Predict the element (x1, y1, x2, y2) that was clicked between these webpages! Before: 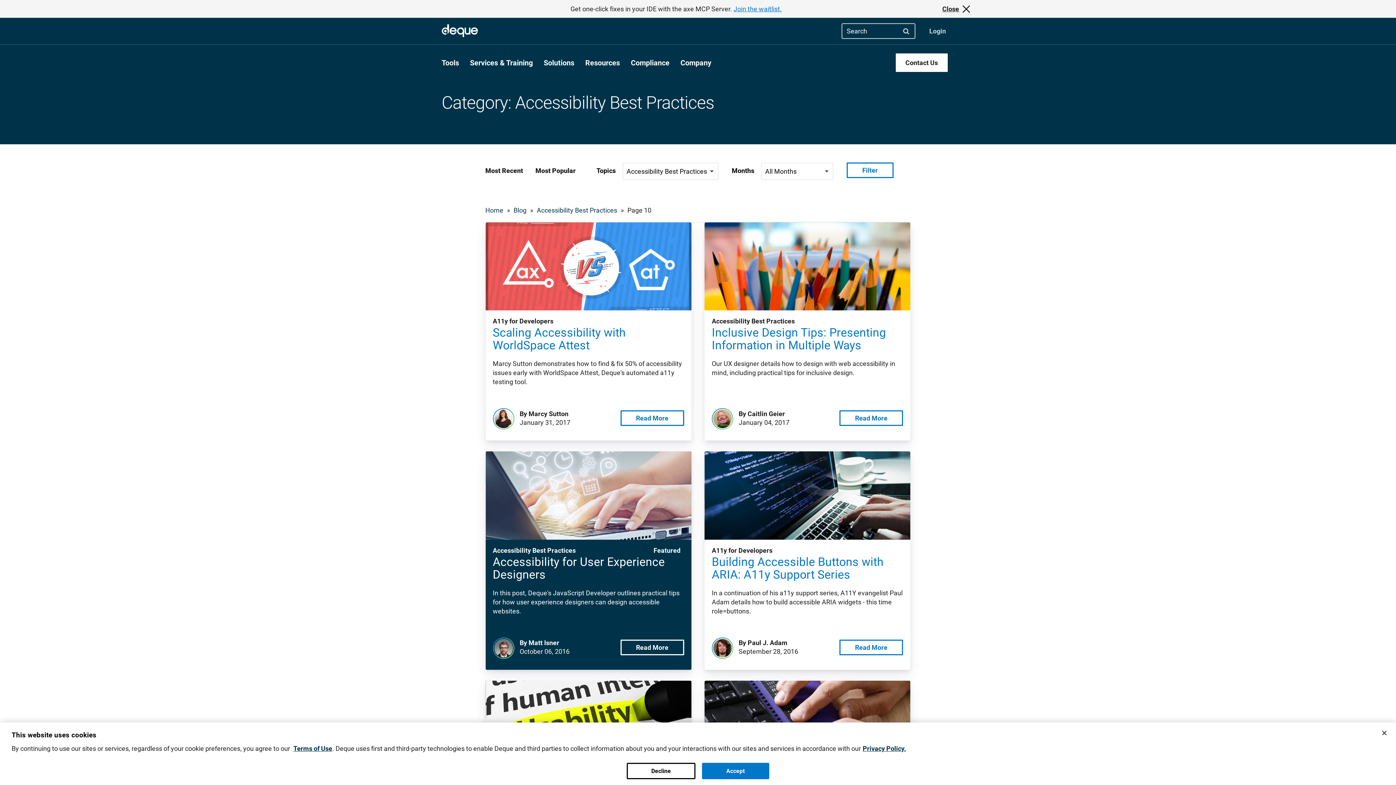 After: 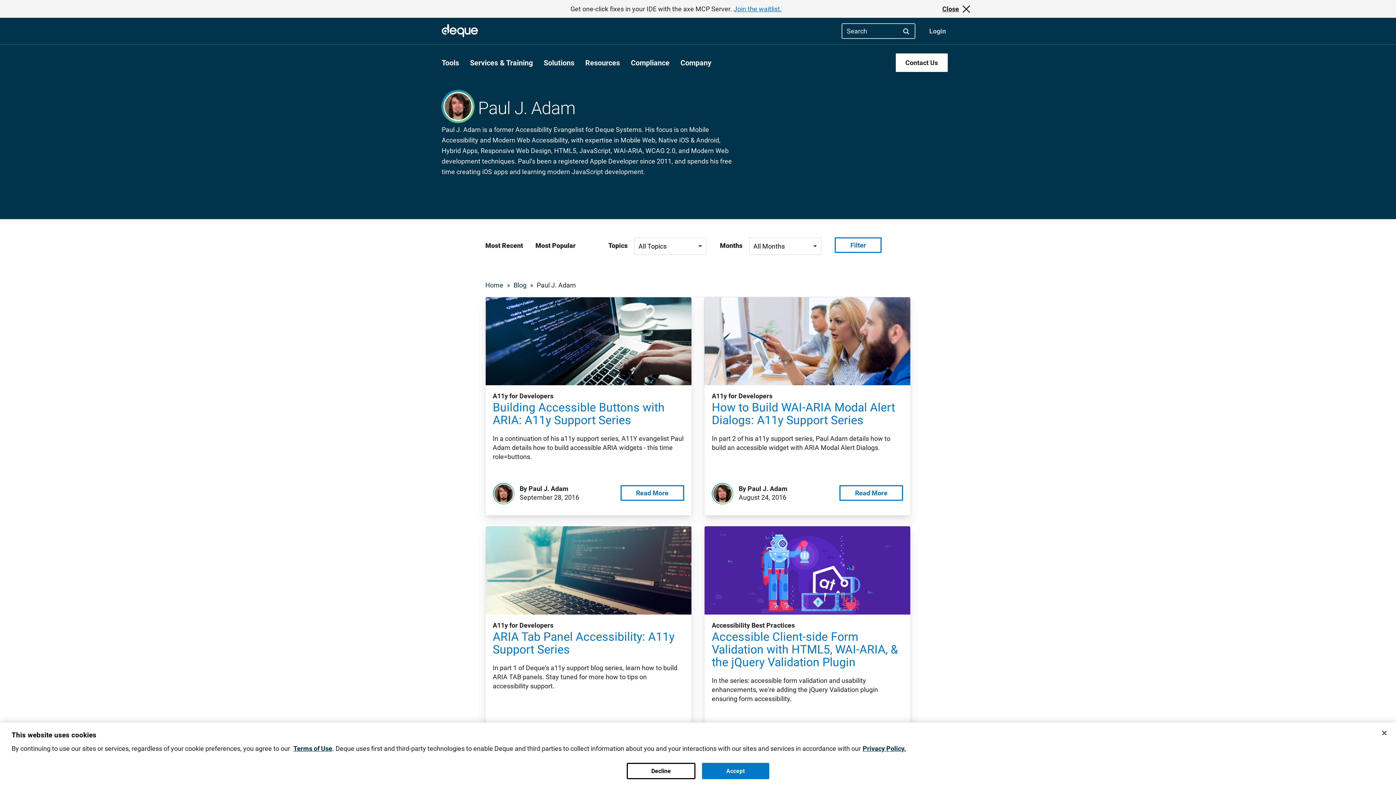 Action: bbox: (738, 639, 787, 647) label: By Paul J. Adam